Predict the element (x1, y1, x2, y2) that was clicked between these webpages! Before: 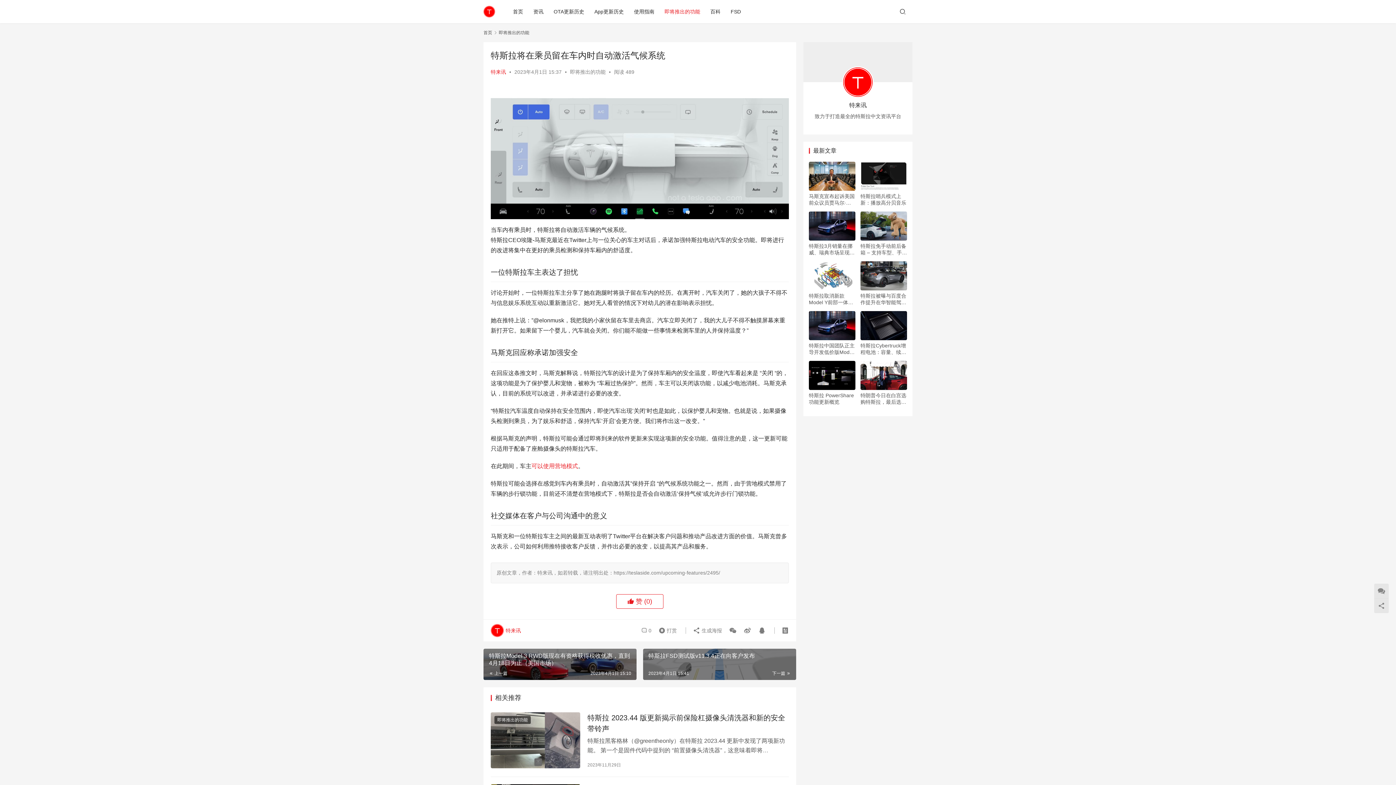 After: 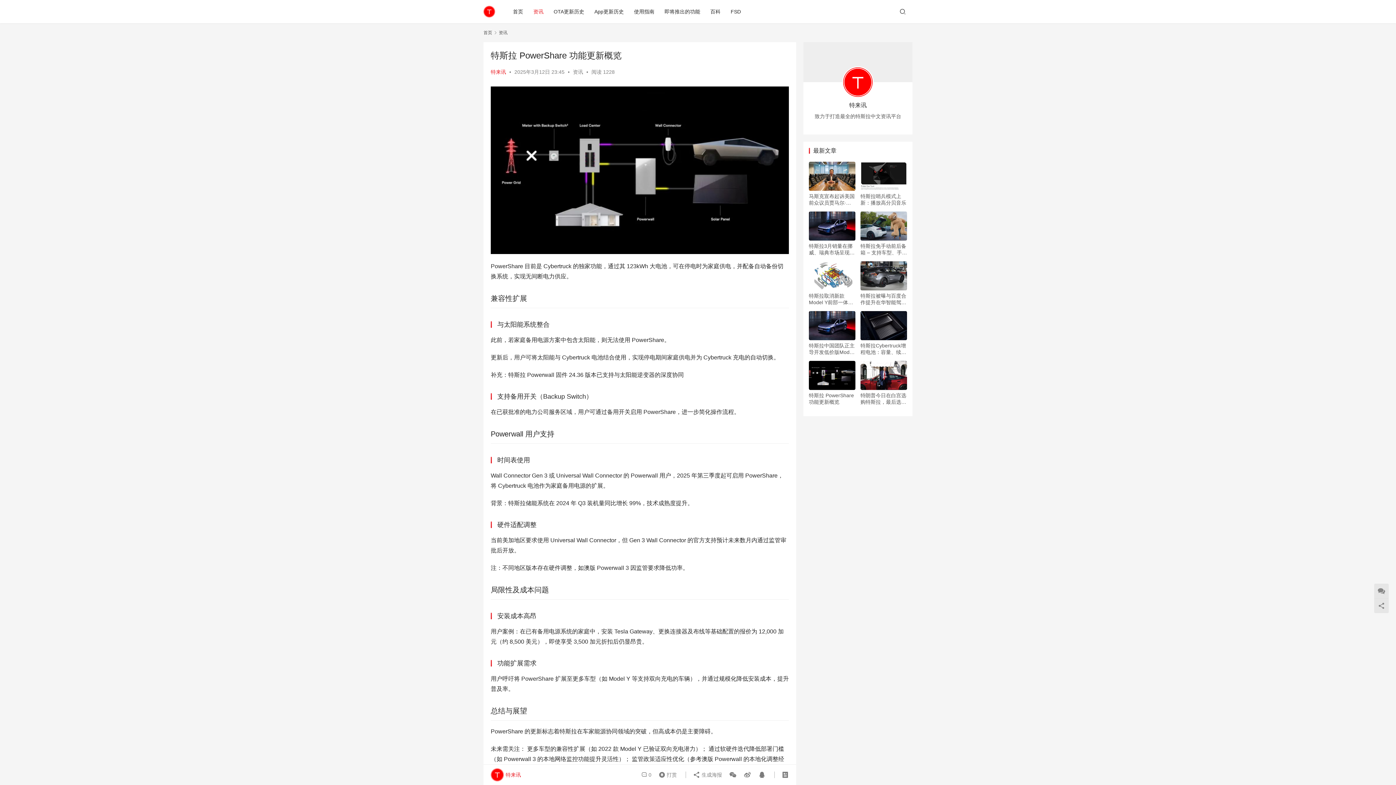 Action: label: 特斯拉 PowerShare 功能更新概览 bbox: (809, 392, 855, 405)